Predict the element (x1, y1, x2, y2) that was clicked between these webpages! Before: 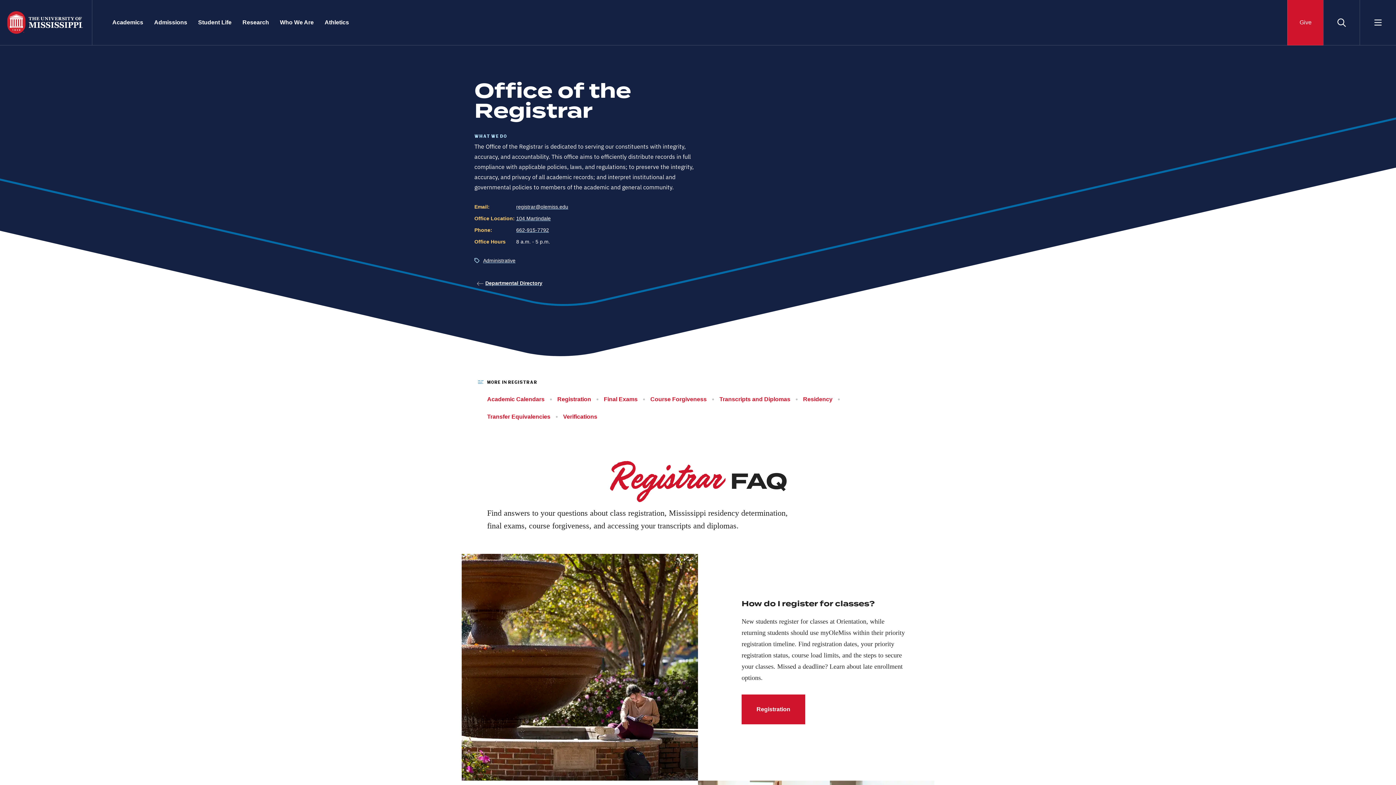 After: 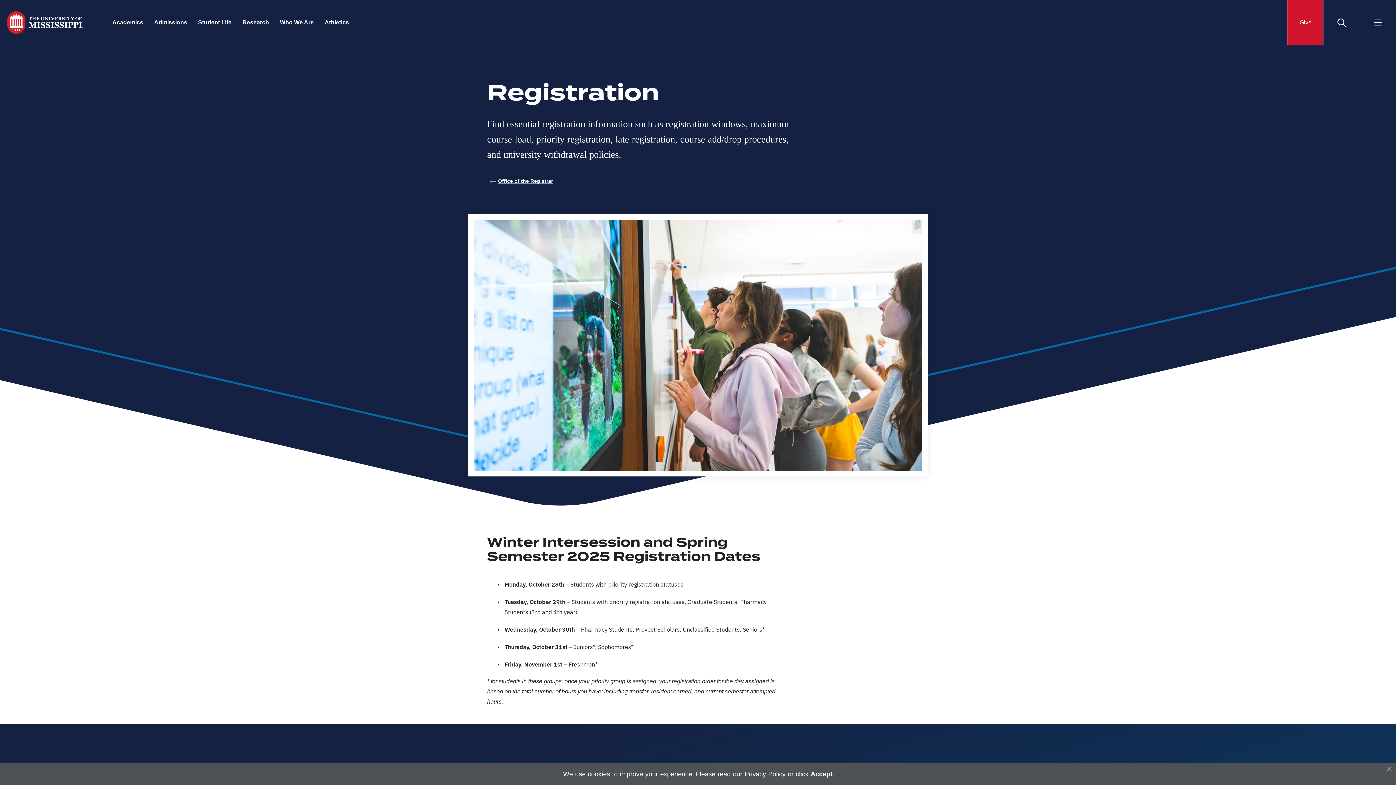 Action: bbox: (557, 396, 591, 402) label: Registration